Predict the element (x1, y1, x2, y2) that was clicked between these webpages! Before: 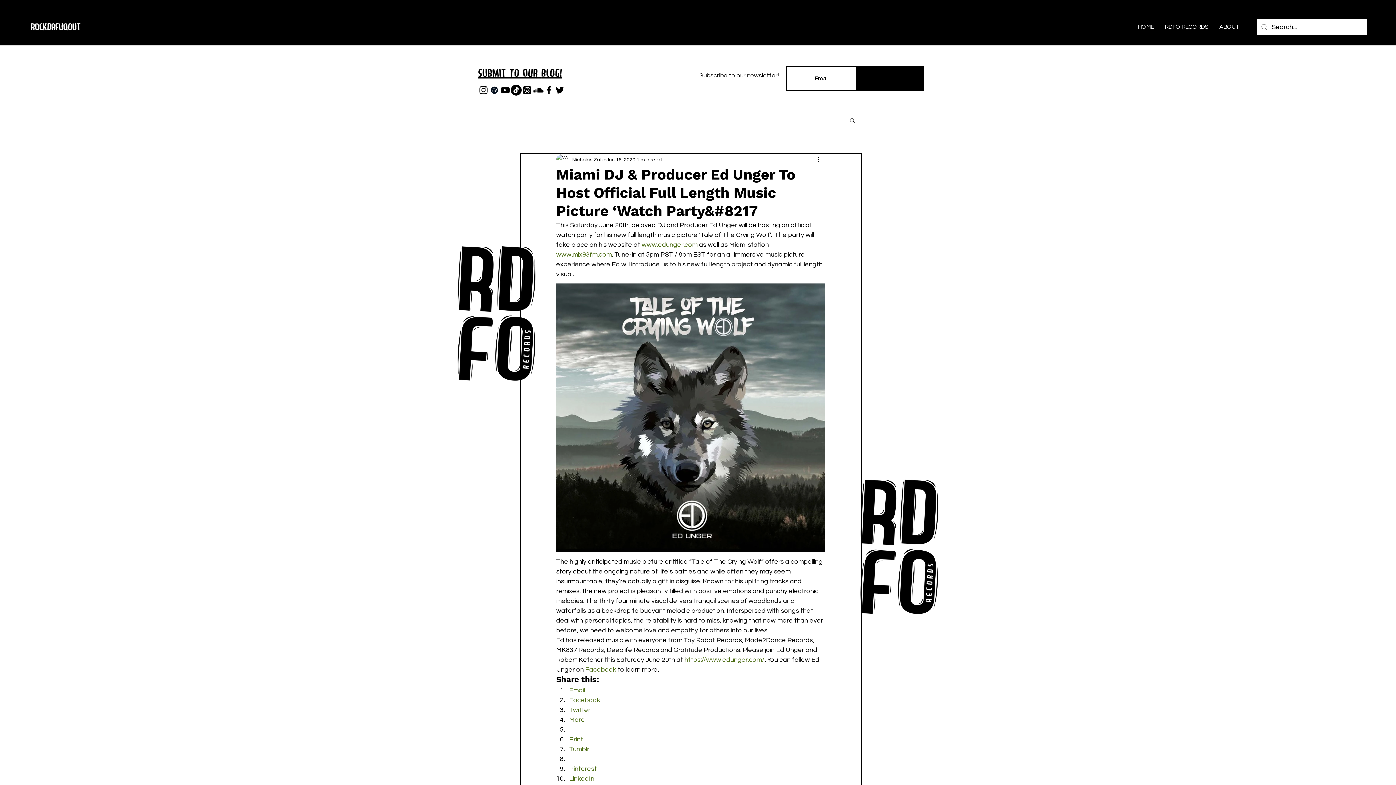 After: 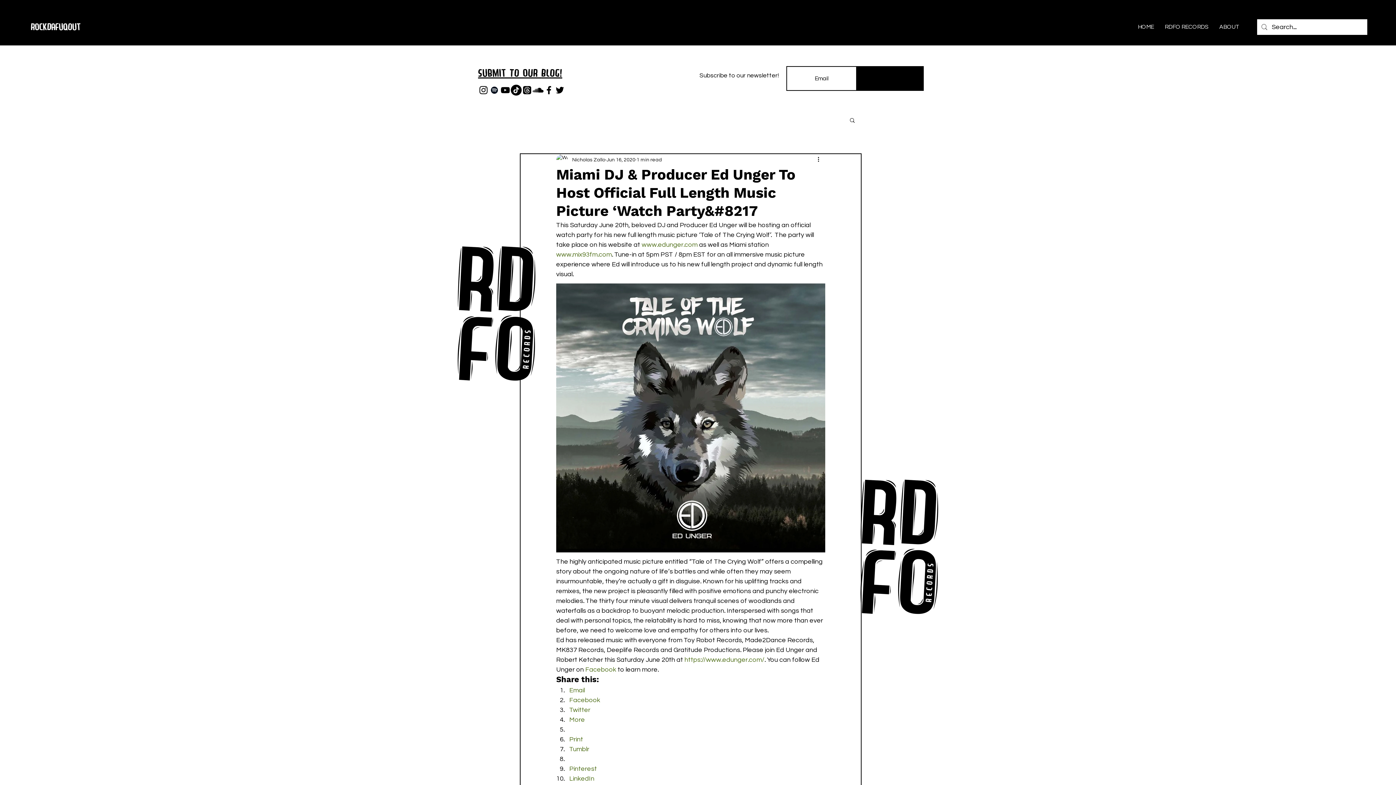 Action: bbox: (569, 775, 594, 782) label: LinkedIn